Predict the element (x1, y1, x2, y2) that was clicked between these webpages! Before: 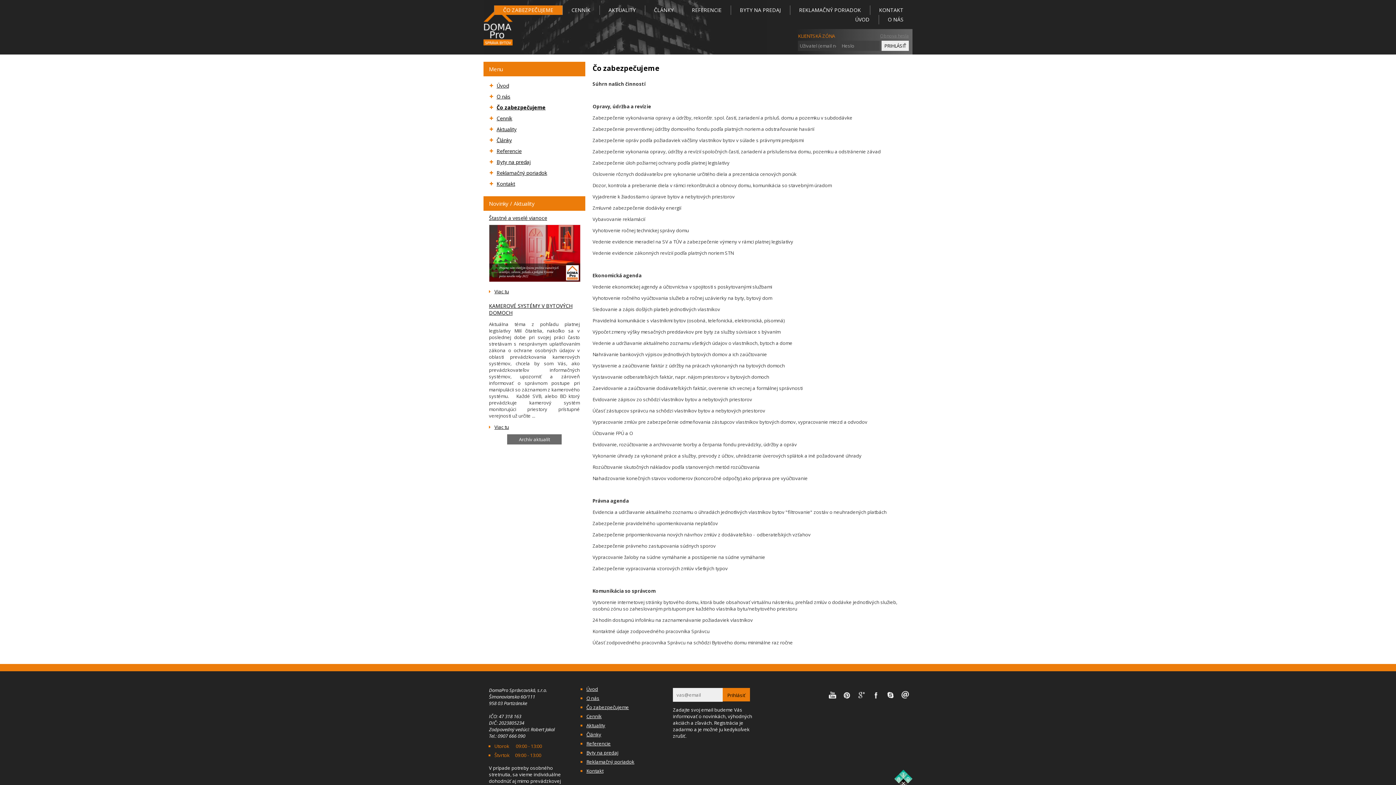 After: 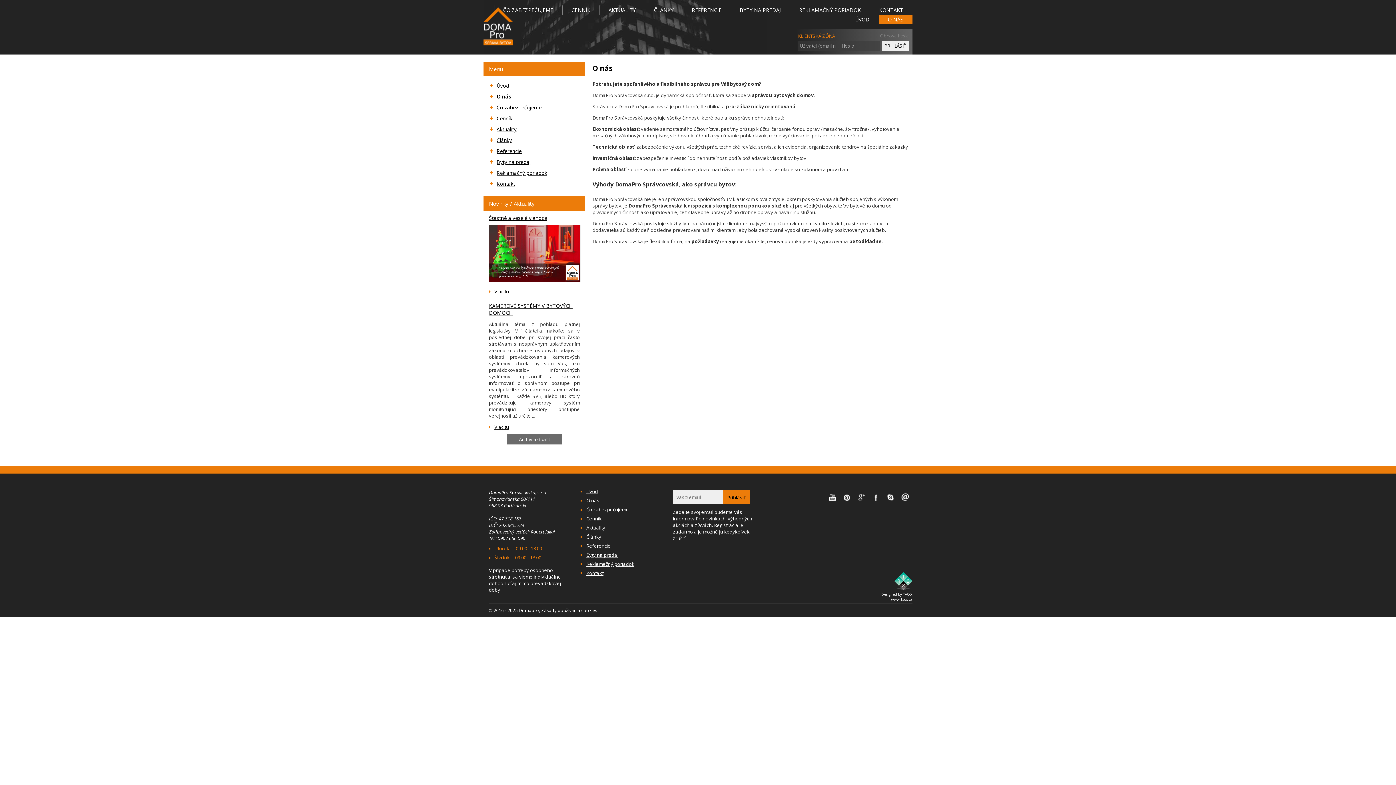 Action: bbox: (878, 14, 912, 24) label: O NÁS